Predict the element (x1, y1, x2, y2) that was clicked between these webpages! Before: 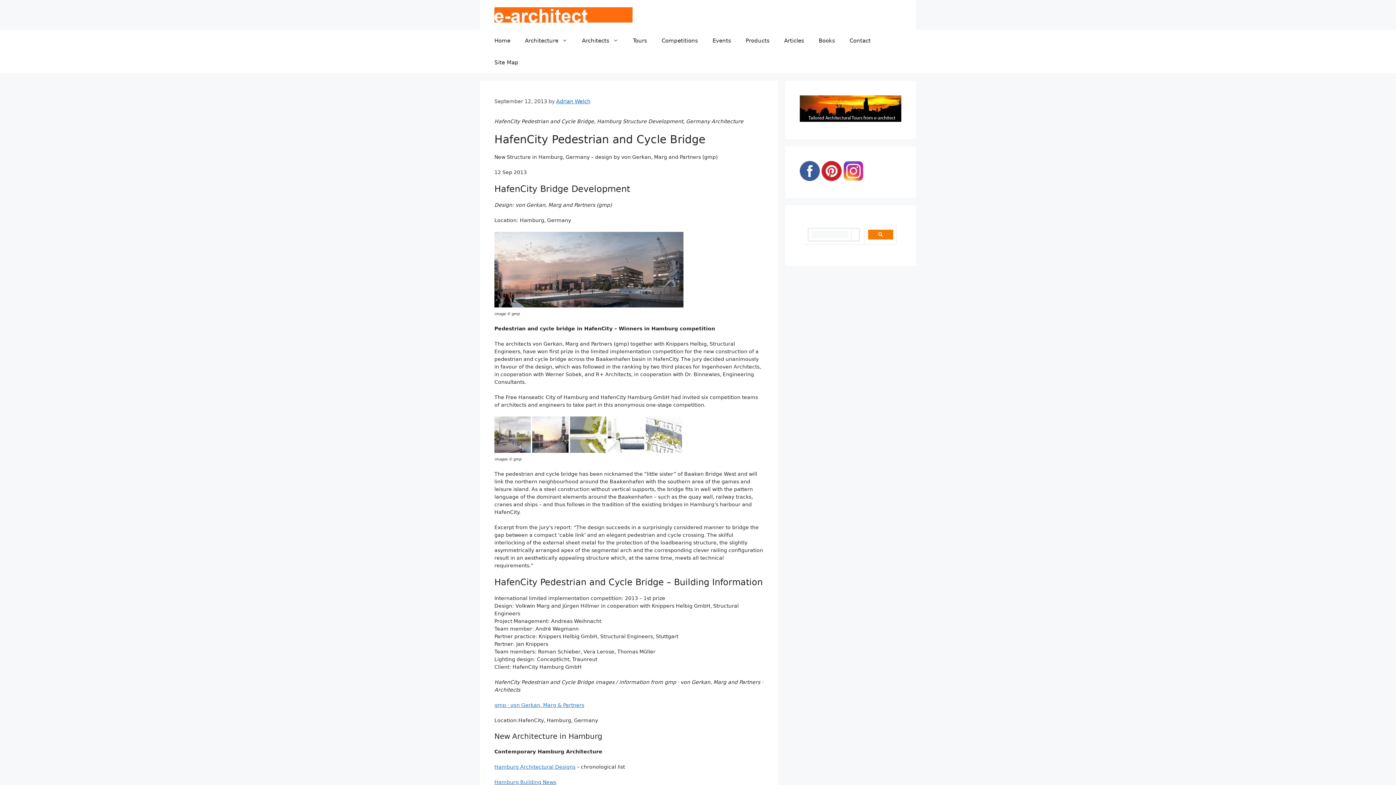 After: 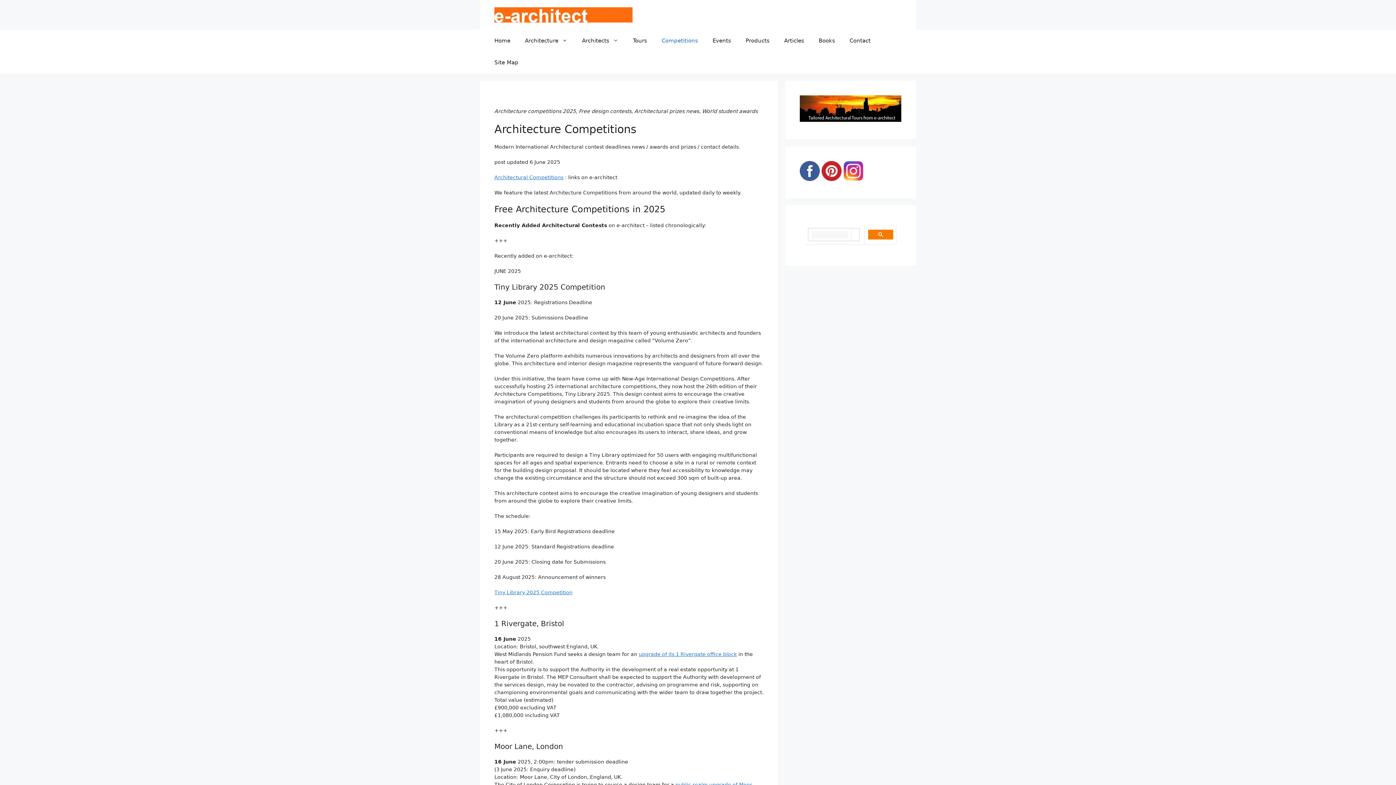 Action: bbox: (654, 29, 705, 51) label: Competitions